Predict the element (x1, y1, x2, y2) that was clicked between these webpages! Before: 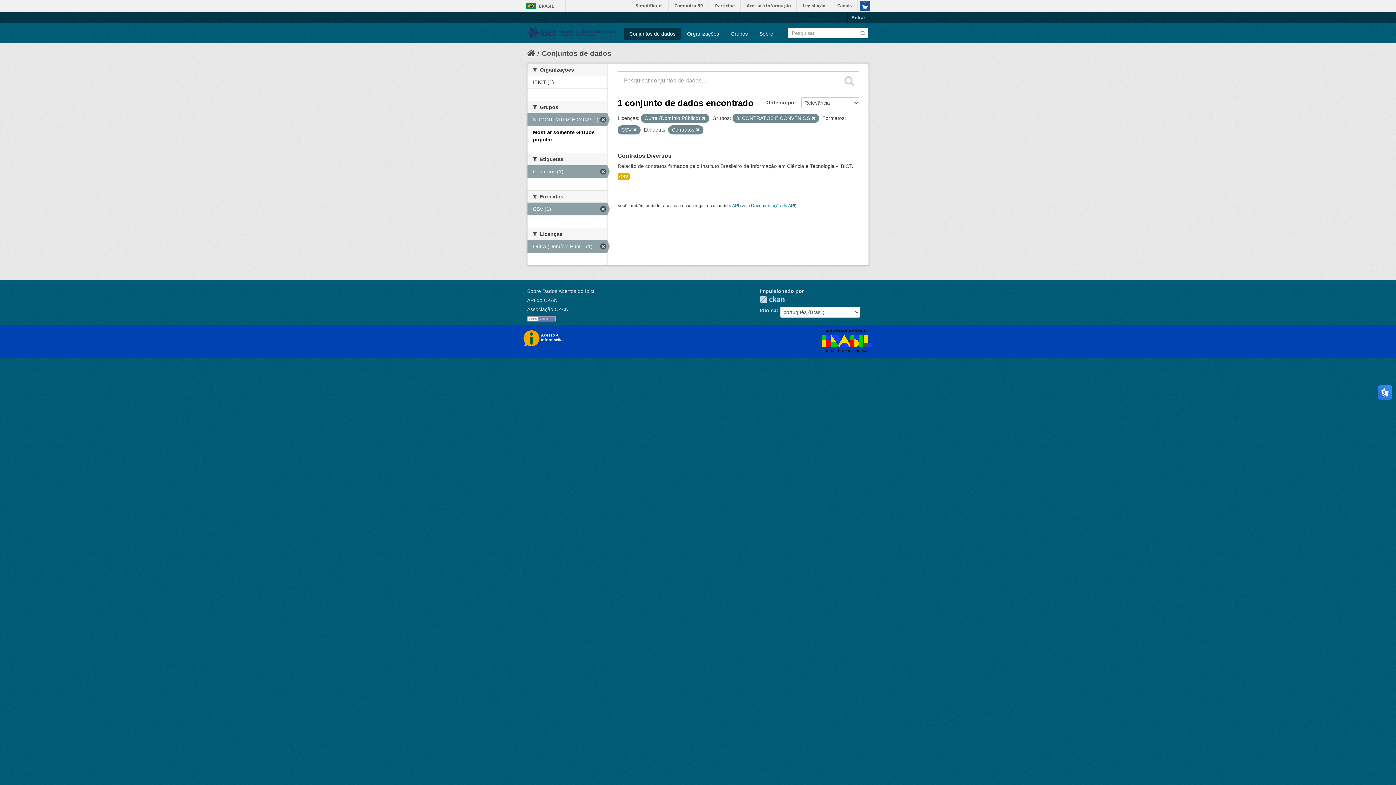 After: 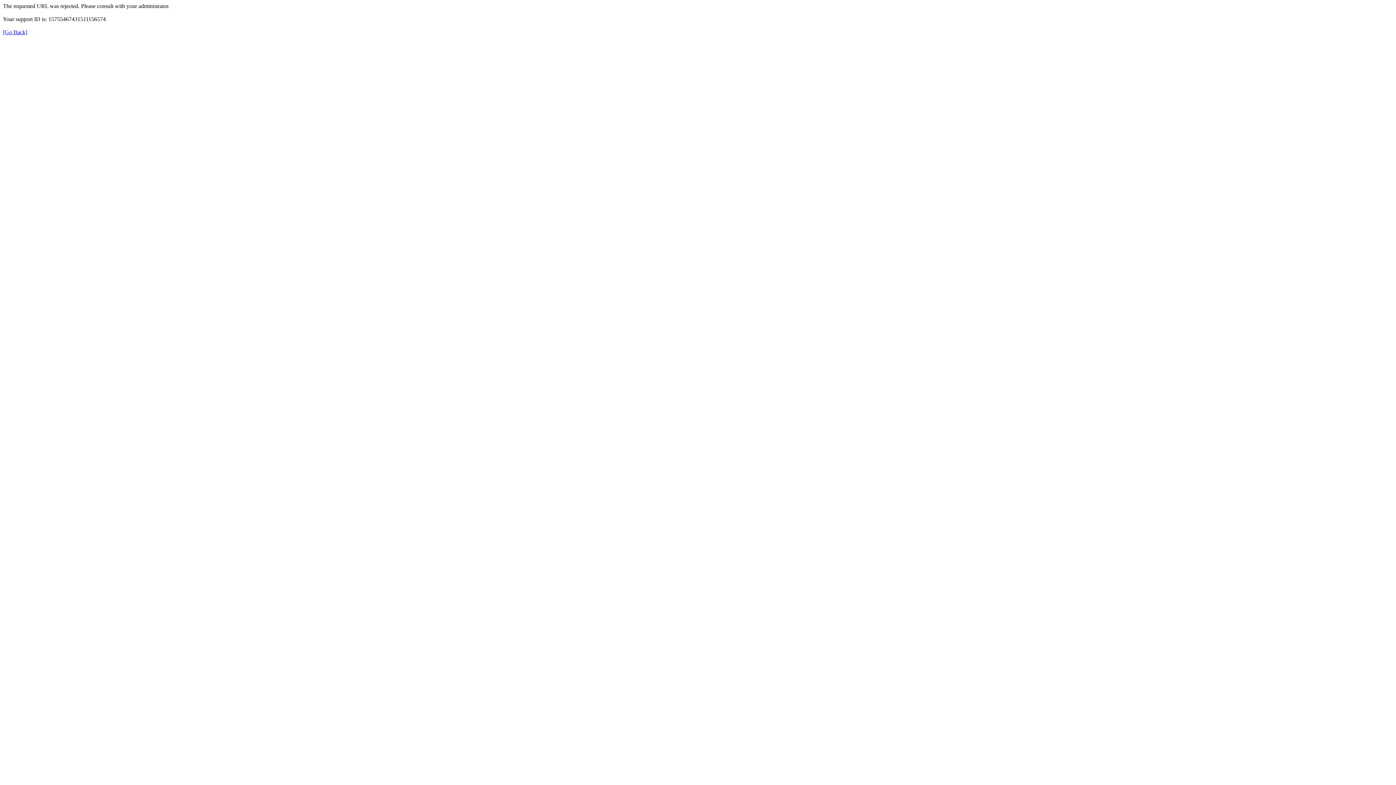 Action: bbox: (669, 0, 708, 11) label: Comunica BR